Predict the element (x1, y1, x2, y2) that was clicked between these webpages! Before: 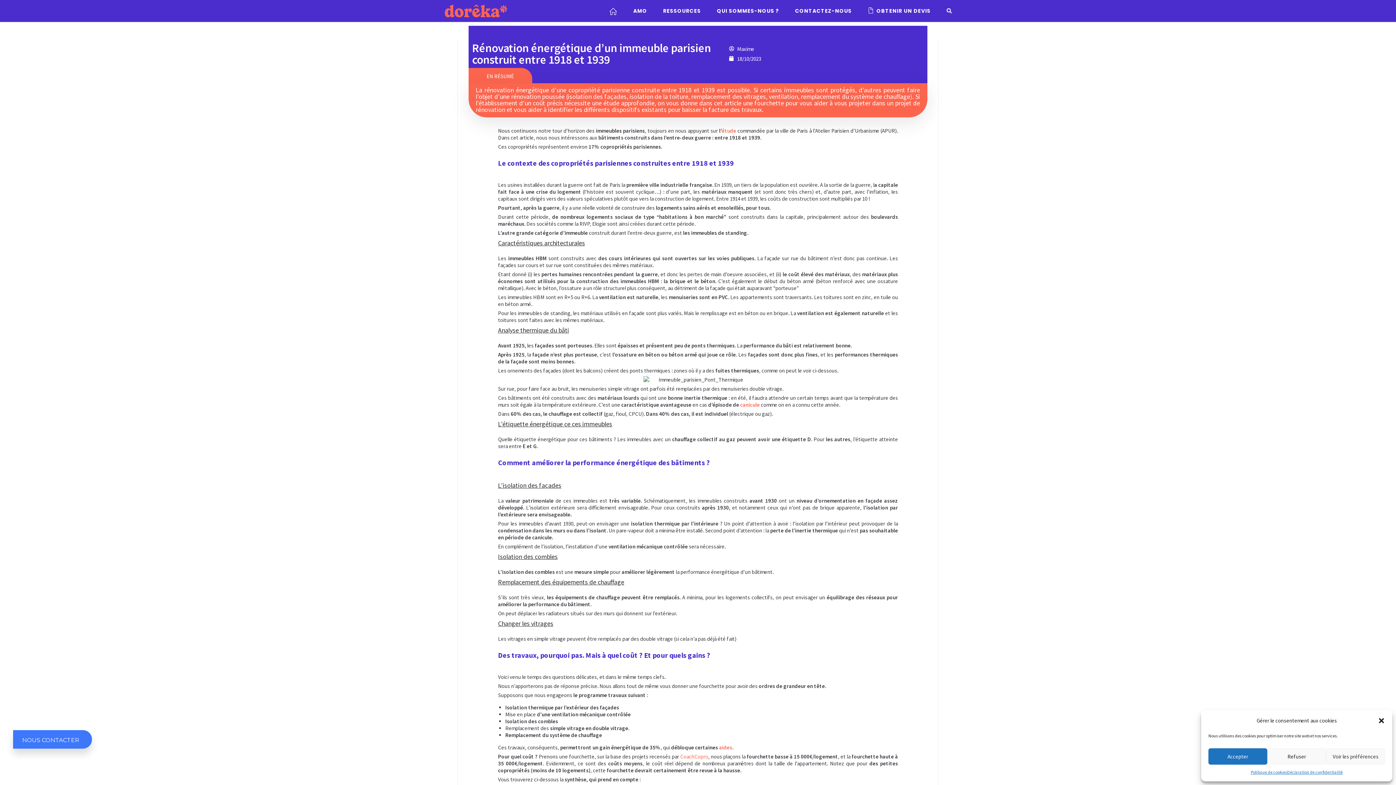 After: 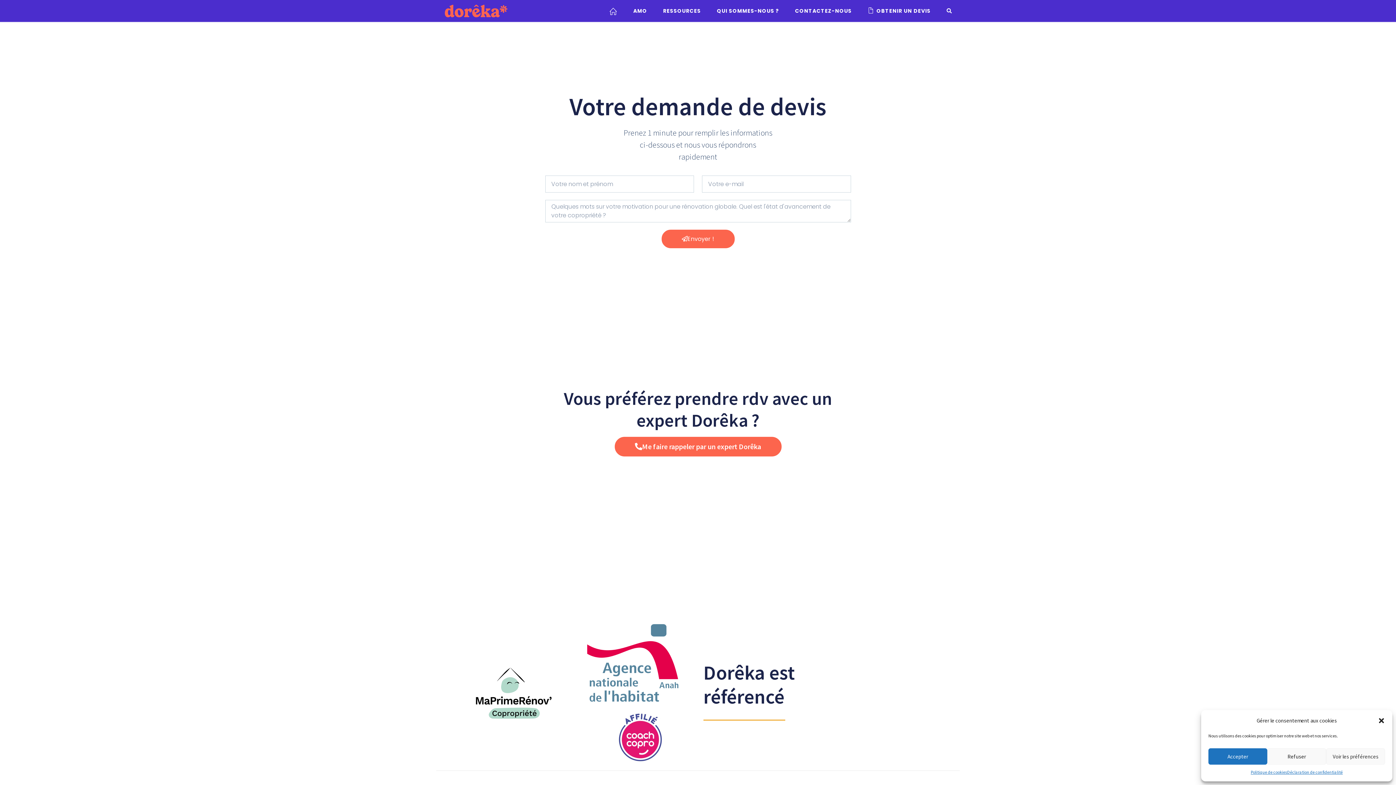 Action: label: OBTENIR UN DEVIS bbox: (860, 0, 938, 21)